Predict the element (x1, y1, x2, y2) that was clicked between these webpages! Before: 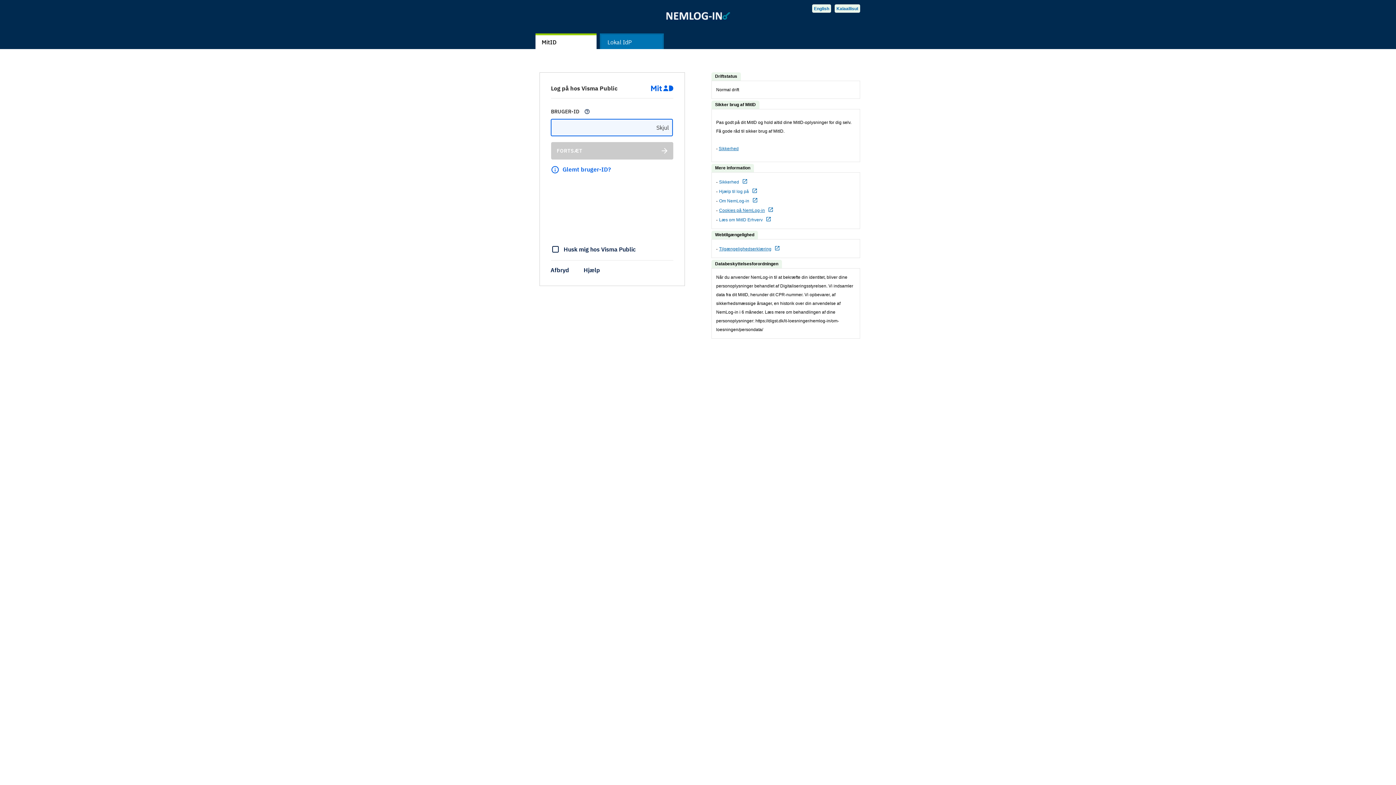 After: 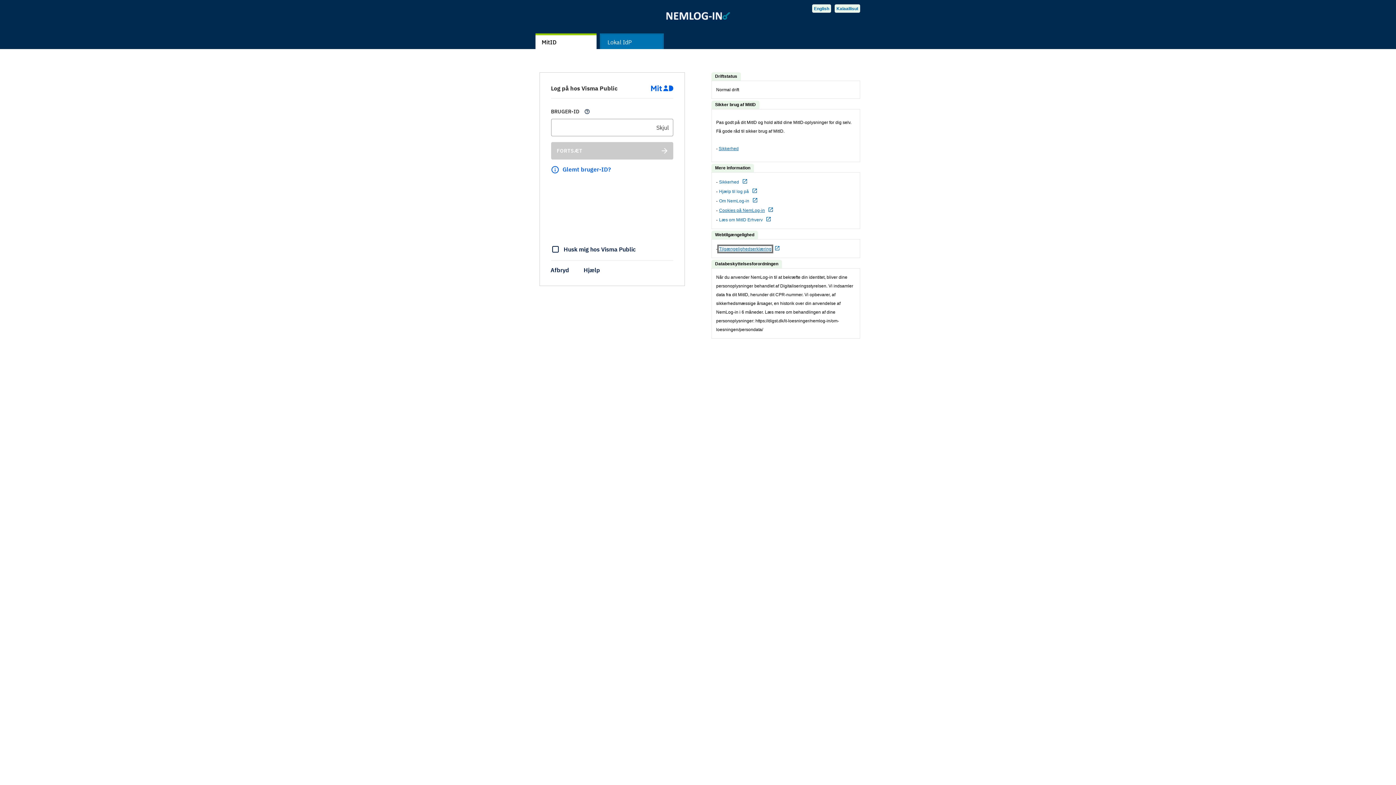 Action: label: Tilgængelighedserklæring (åbner i nyt vindue) bbox: (719, 246, 771, 251)